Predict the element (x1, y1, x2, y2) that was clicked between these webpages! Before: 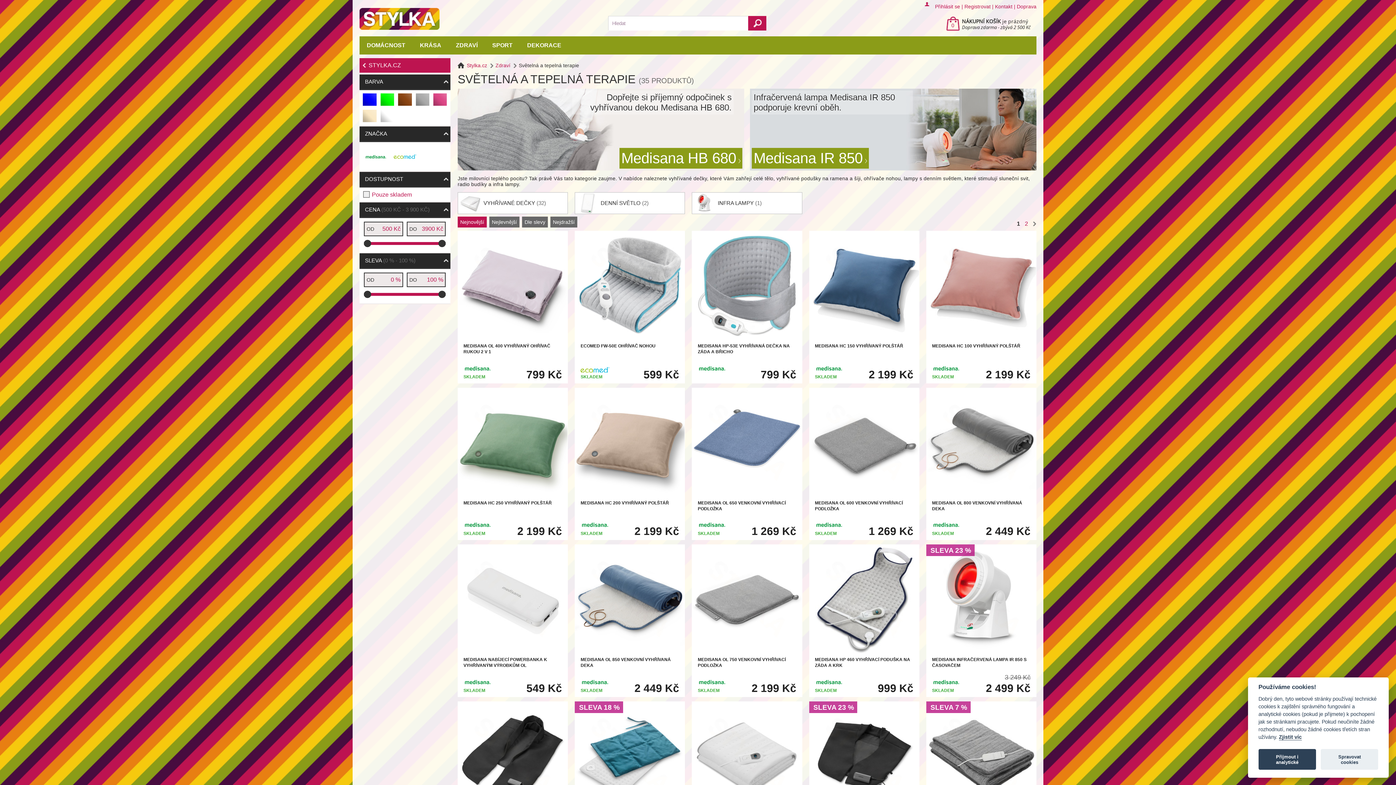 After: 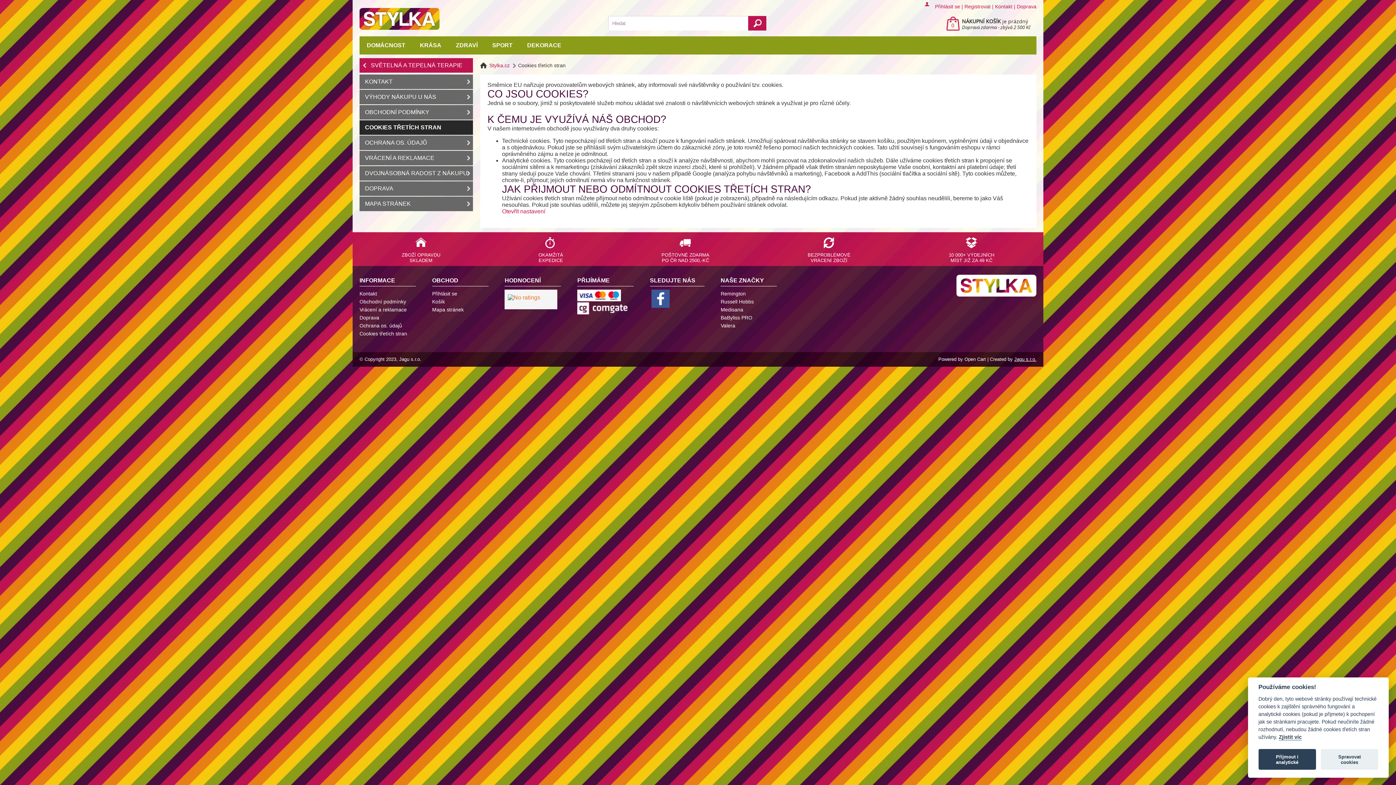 Action: bbox: (1279, 734, 1302, 740) label: Pravidla cookie